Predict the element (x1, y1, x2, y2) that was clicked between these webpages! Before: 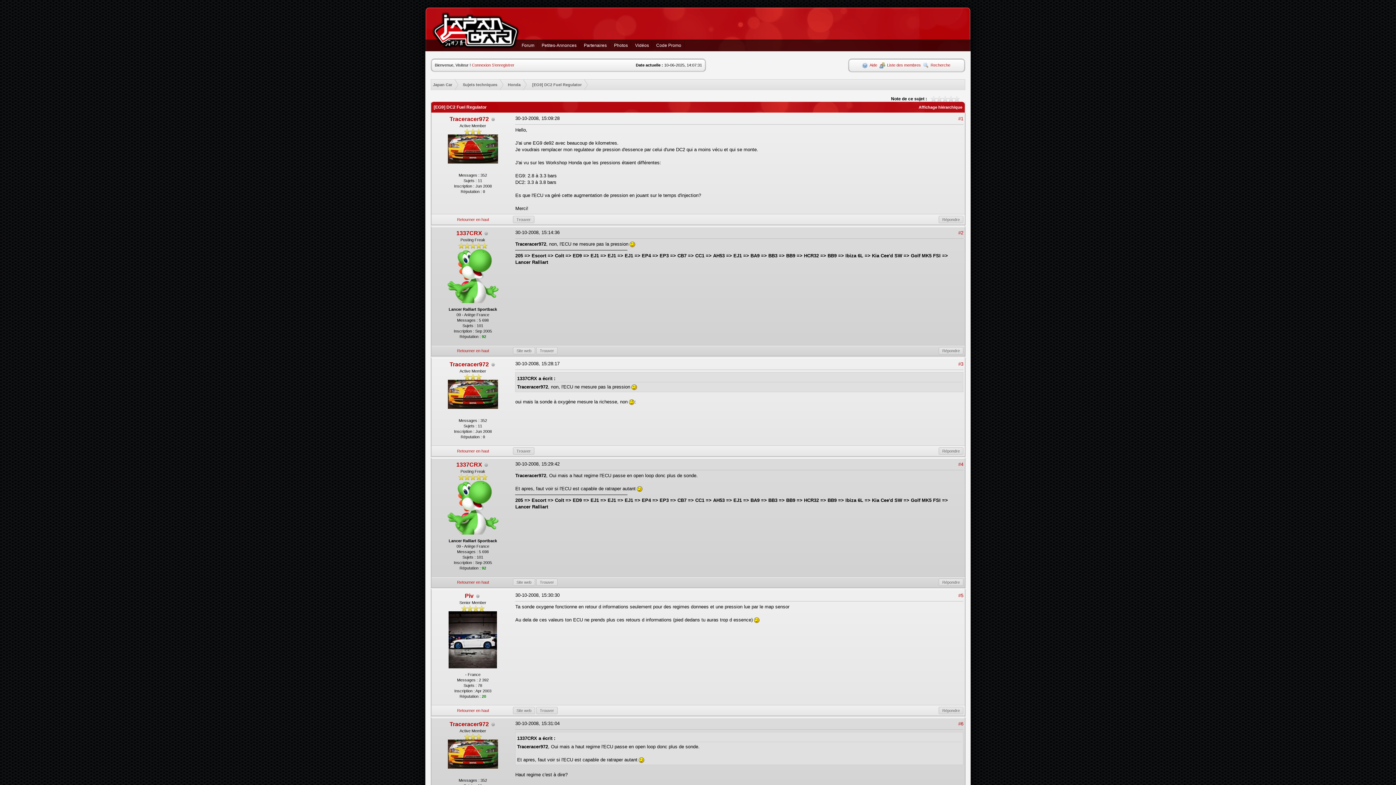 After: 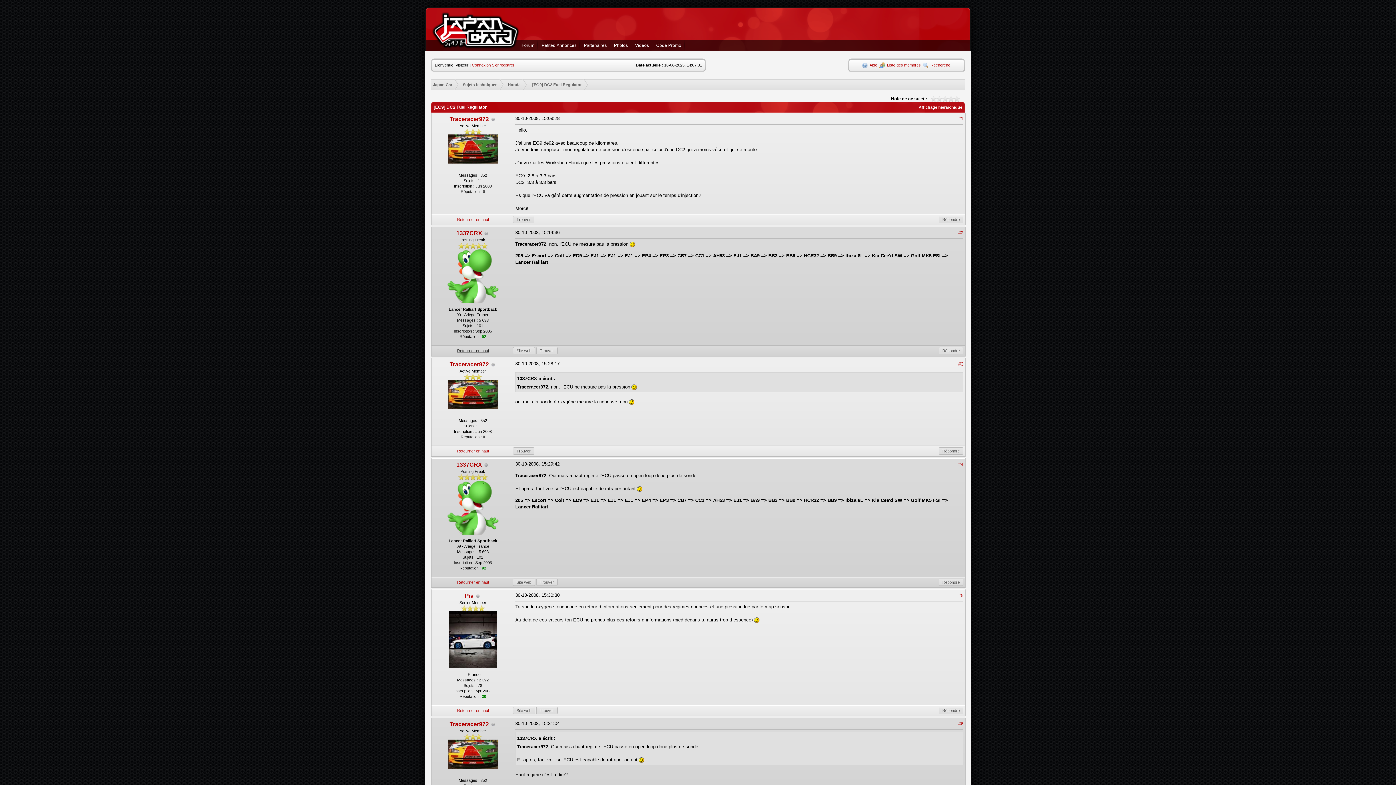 Action: label: Retourner en haut bbox: (457, 348, 489, 353)